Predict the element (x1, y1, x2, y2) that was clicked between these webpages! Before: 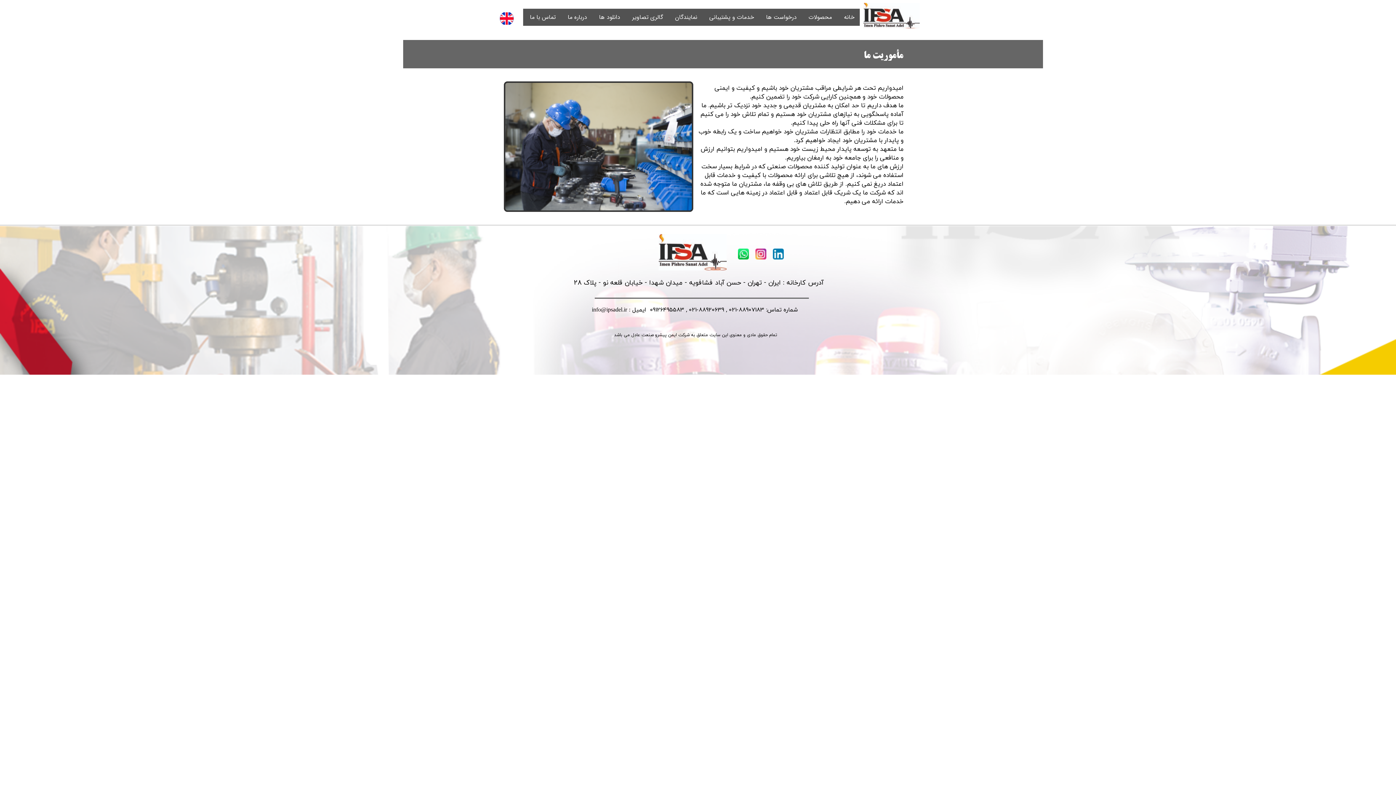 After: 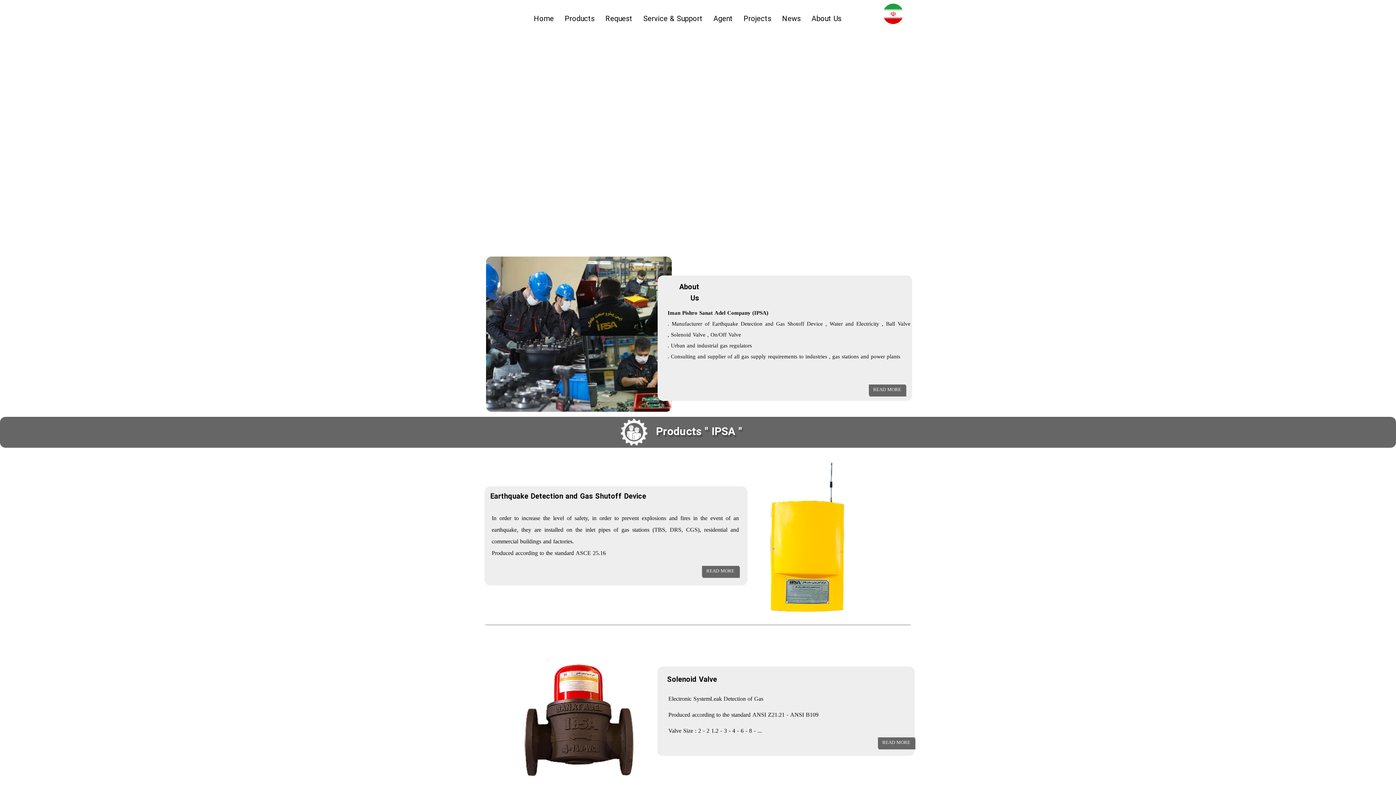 Action: bbox: (500, 12, 513, 24)